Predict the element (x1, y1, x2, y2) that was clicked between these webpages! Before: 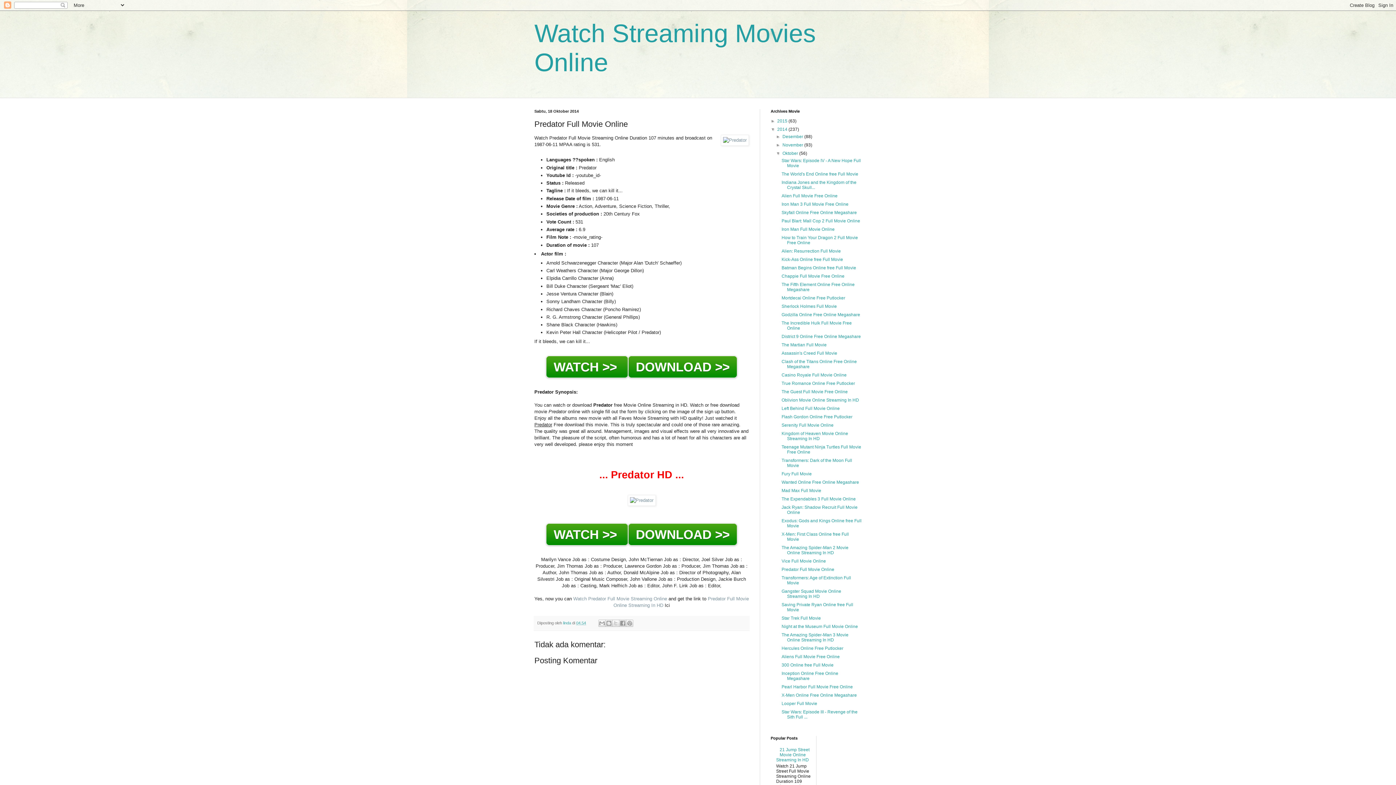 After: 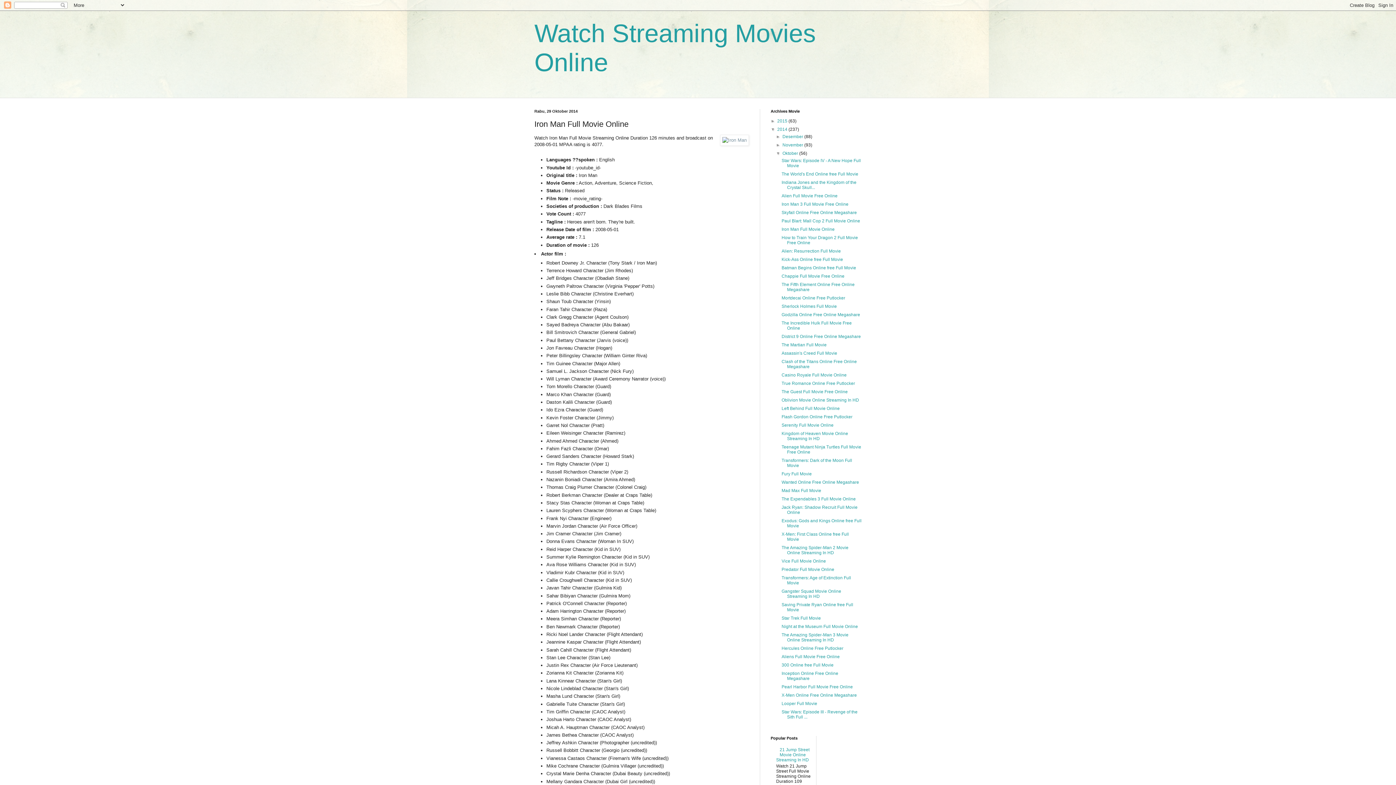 Action: label: Iron Man Full Movie Online bbox: (781, 226, 834, 232)